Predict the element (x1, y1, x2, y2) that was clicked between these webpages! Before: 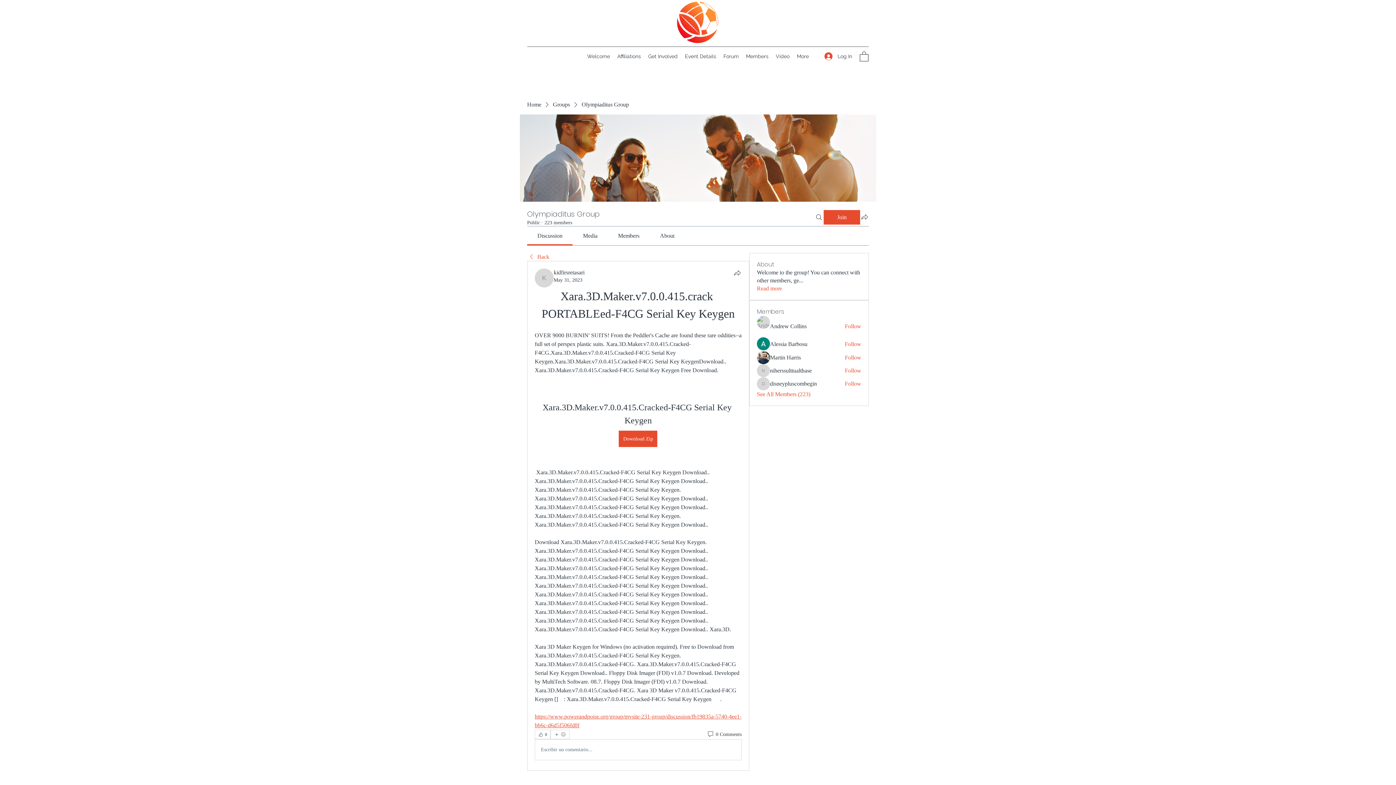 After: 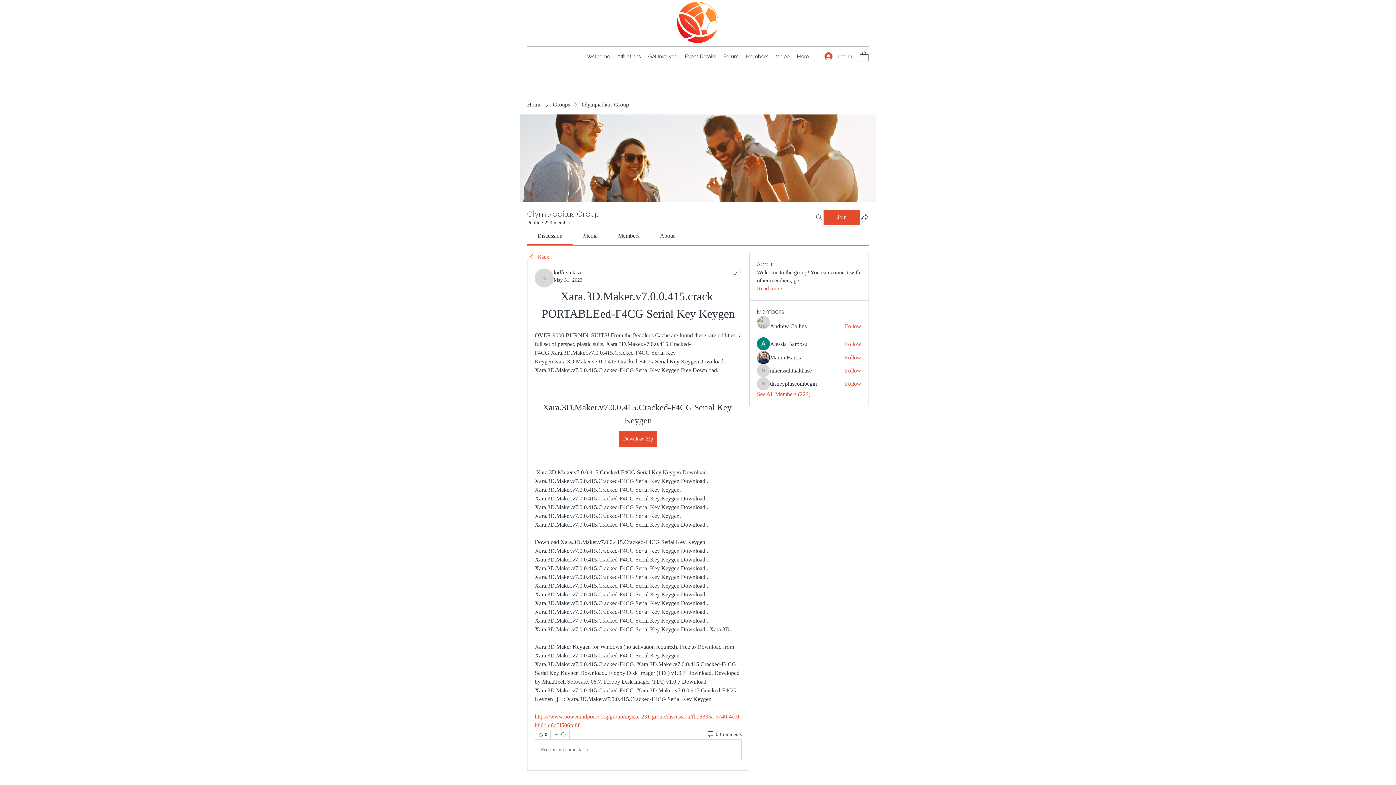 Action: bbox: (860, 50, 868, 61)